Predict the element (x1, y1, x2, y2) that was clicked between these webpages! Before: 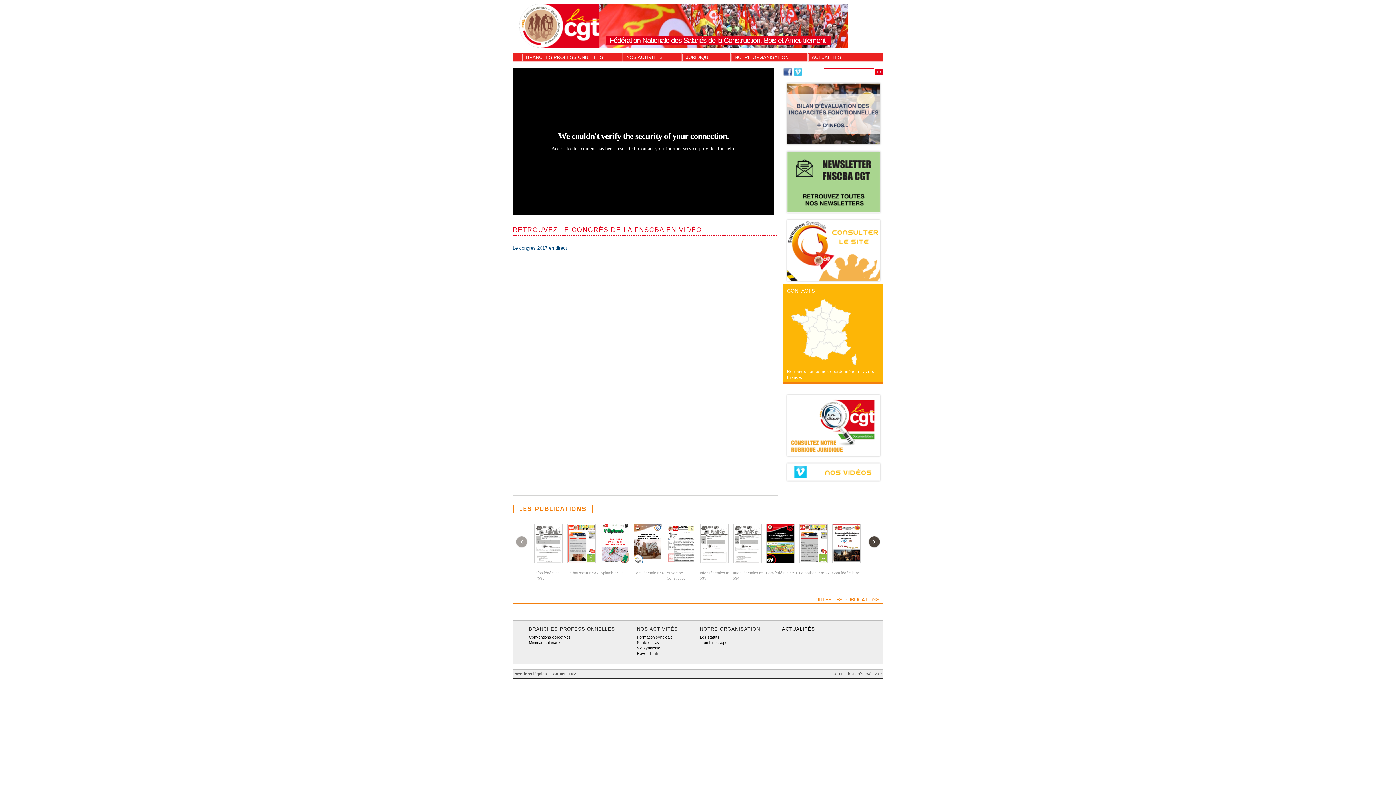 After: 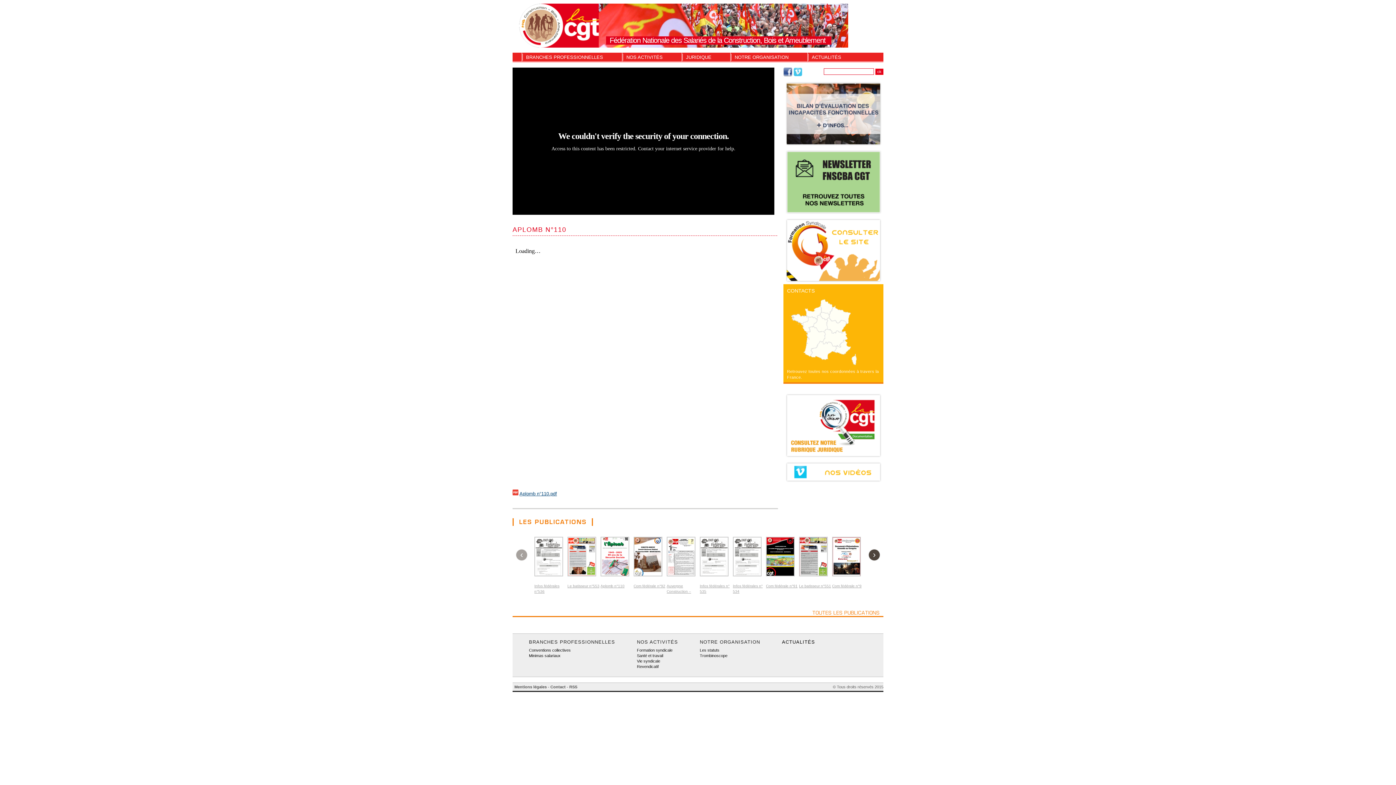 Action: label: Aplomb n°110 bbox: (600, 571, 624, 575)